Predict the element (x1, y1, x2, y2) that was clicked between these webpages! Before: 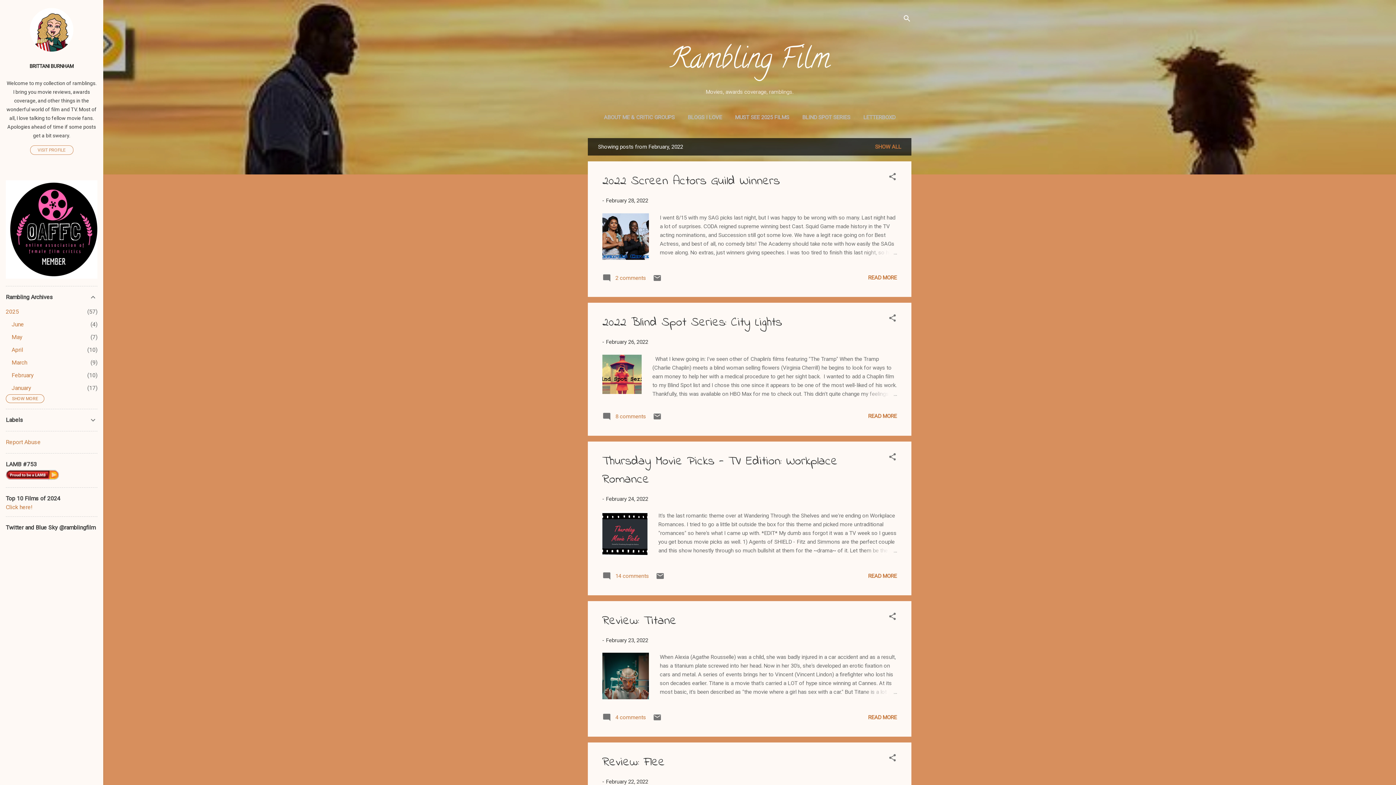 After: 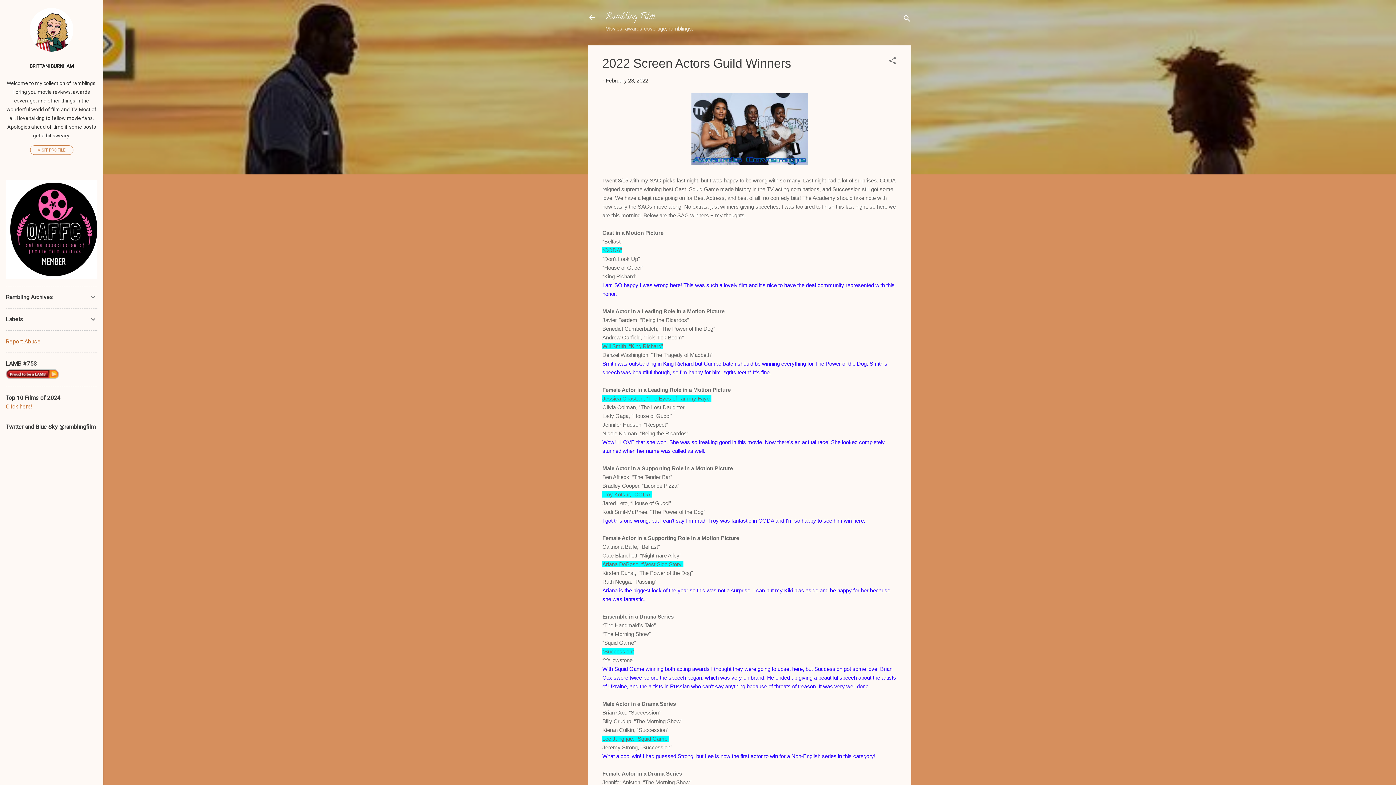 Action: label: February 28, 2022 bbox: (606, 197, 648, 204)